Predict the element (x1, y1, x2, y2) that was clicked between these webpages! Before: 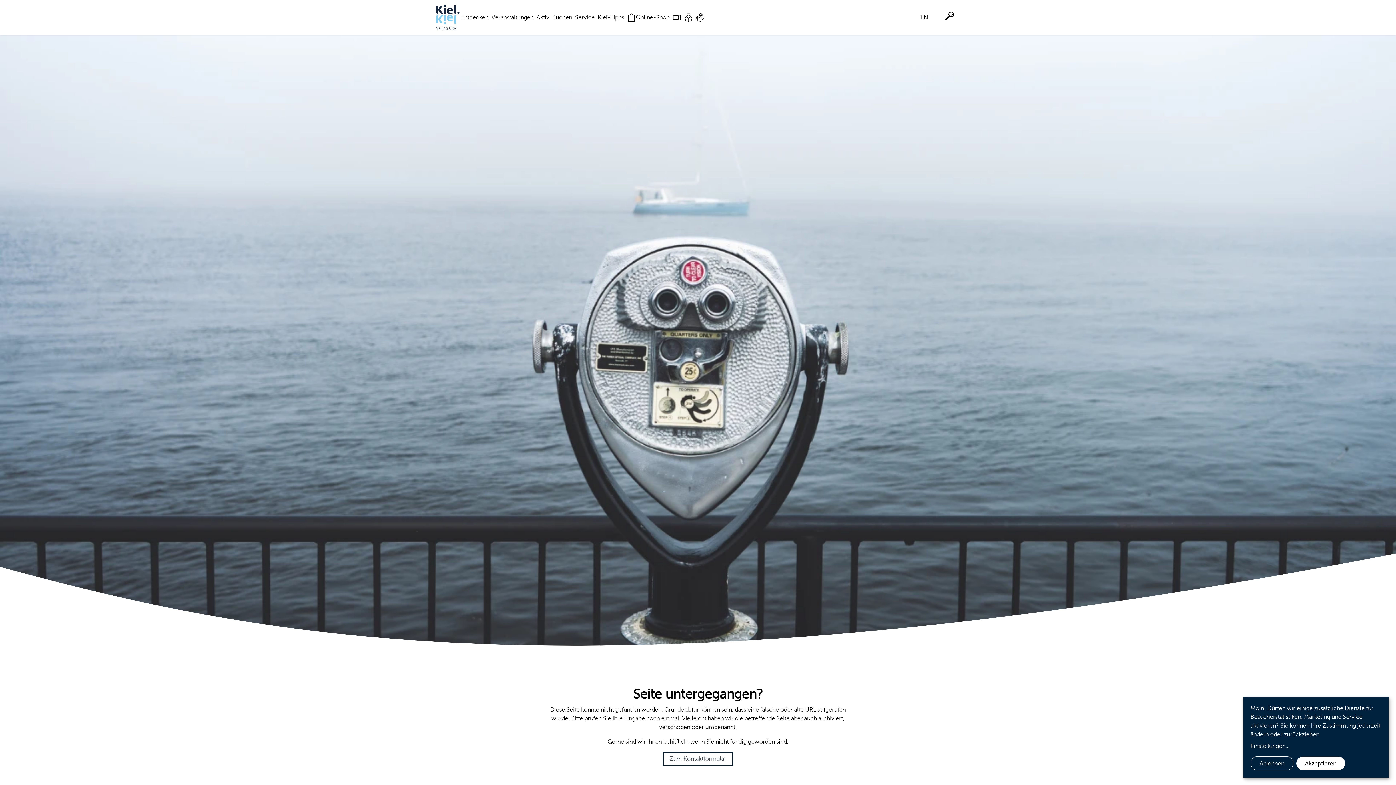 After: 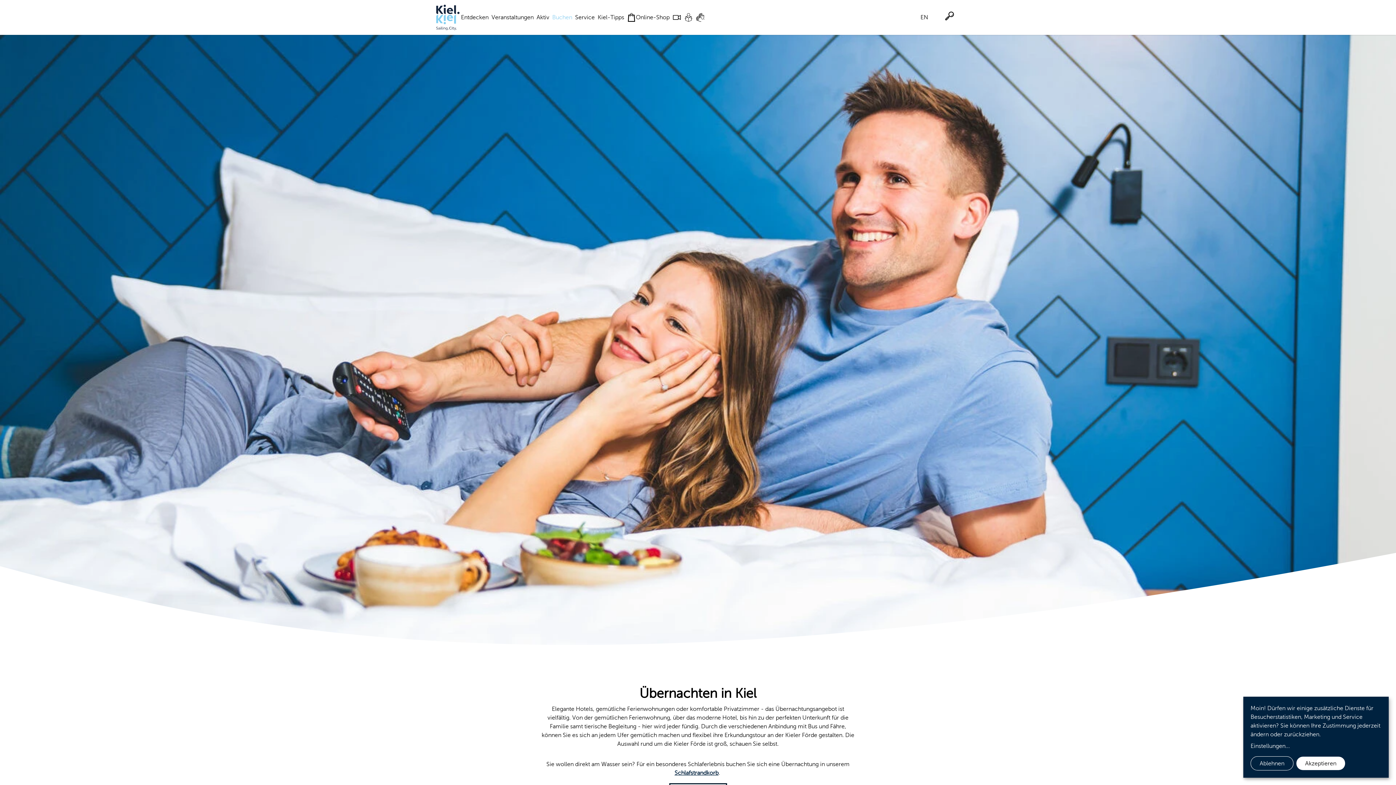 Action: bbox: (550, 8, 573, 26) label: Buchen